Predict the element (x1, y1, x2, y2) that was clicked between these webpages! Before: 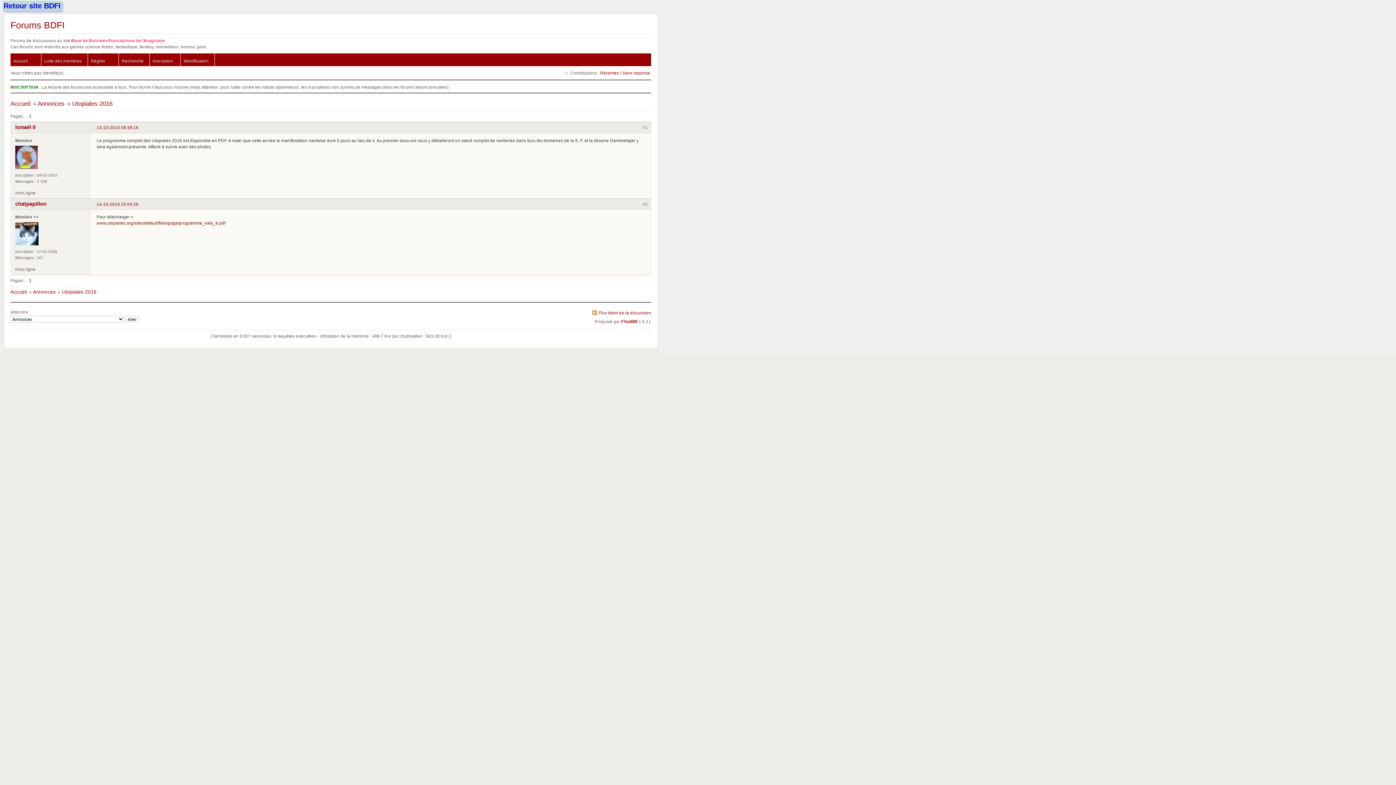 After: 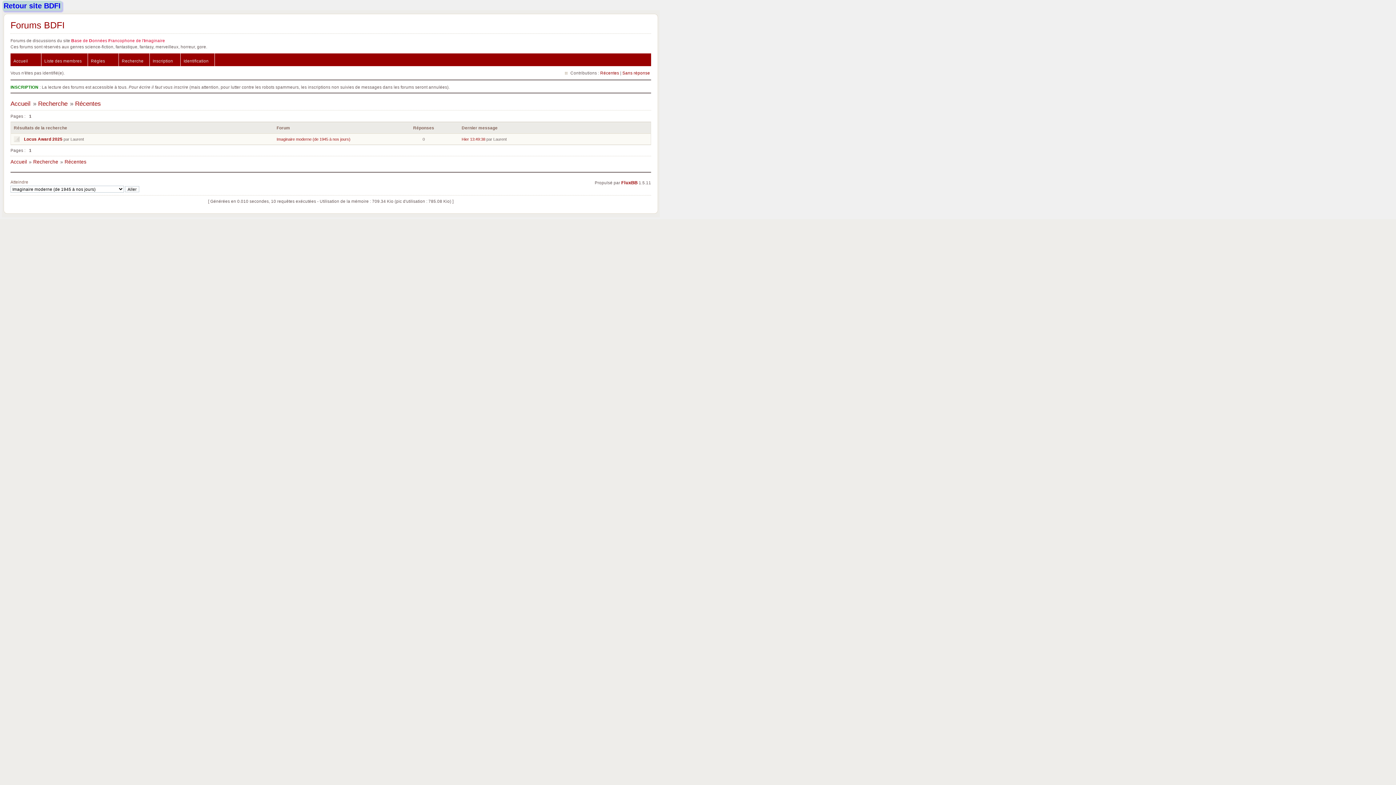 Action: bbox: (600, 70, 619, 75) label: Récentes